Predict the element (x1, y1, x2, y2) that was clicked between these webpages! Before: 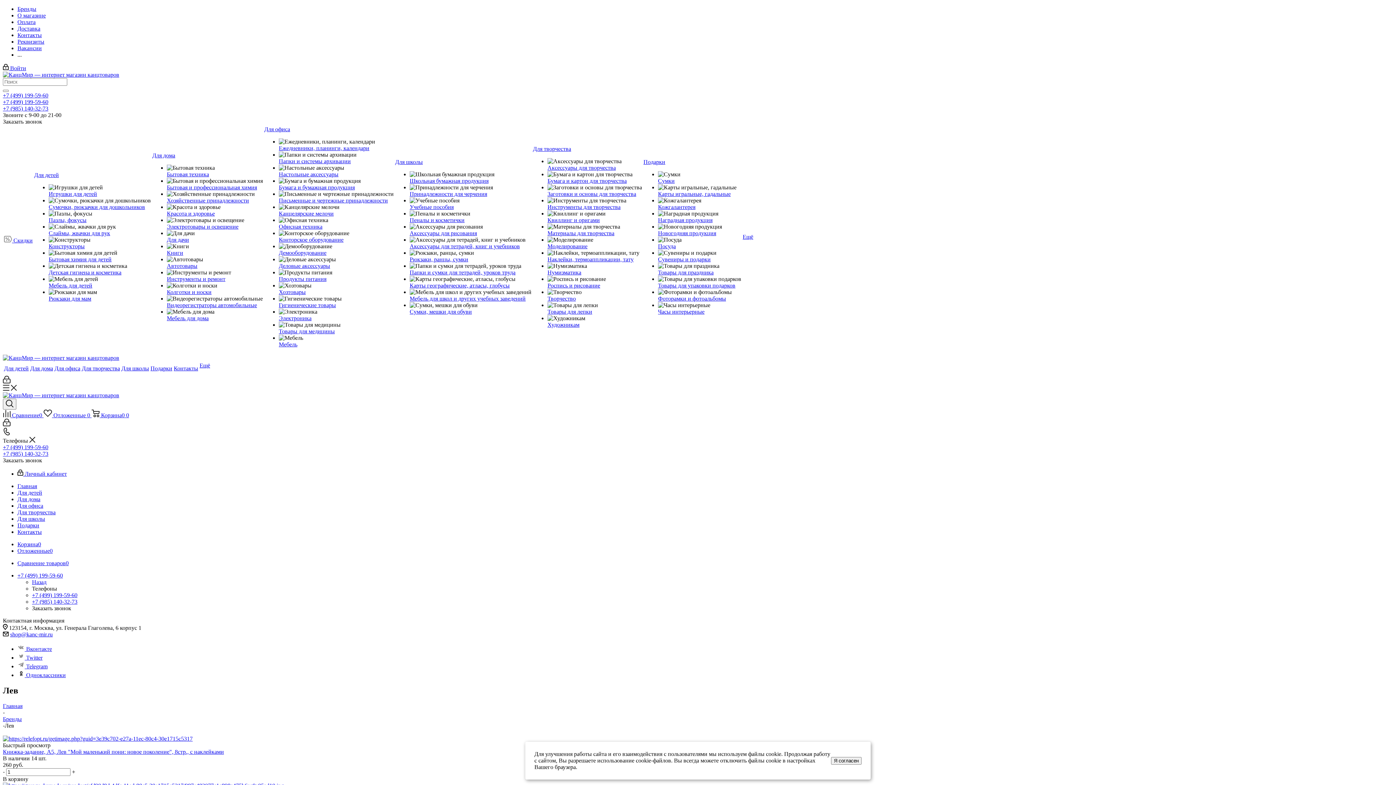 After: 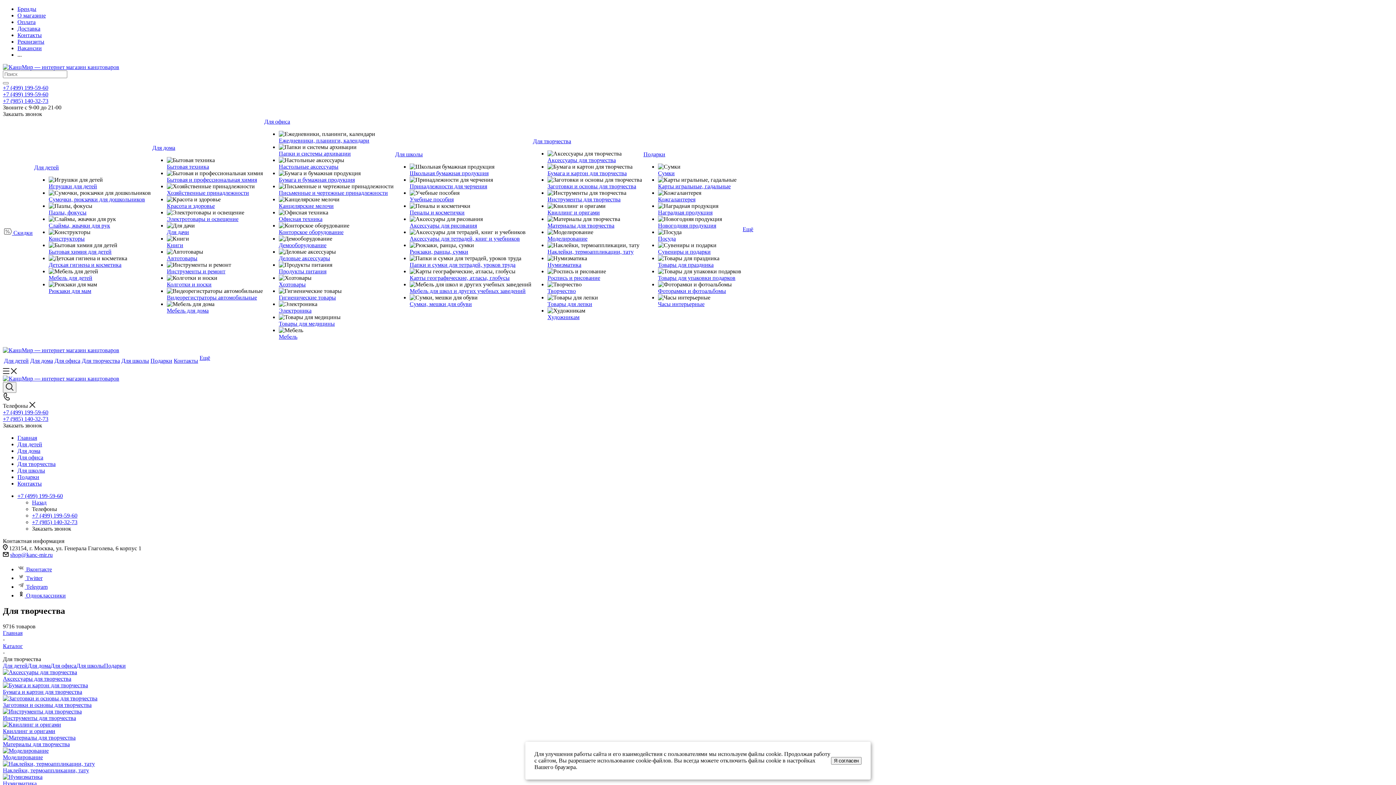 Action: label: Для творчества bbox: (17, 509, 55, 515)